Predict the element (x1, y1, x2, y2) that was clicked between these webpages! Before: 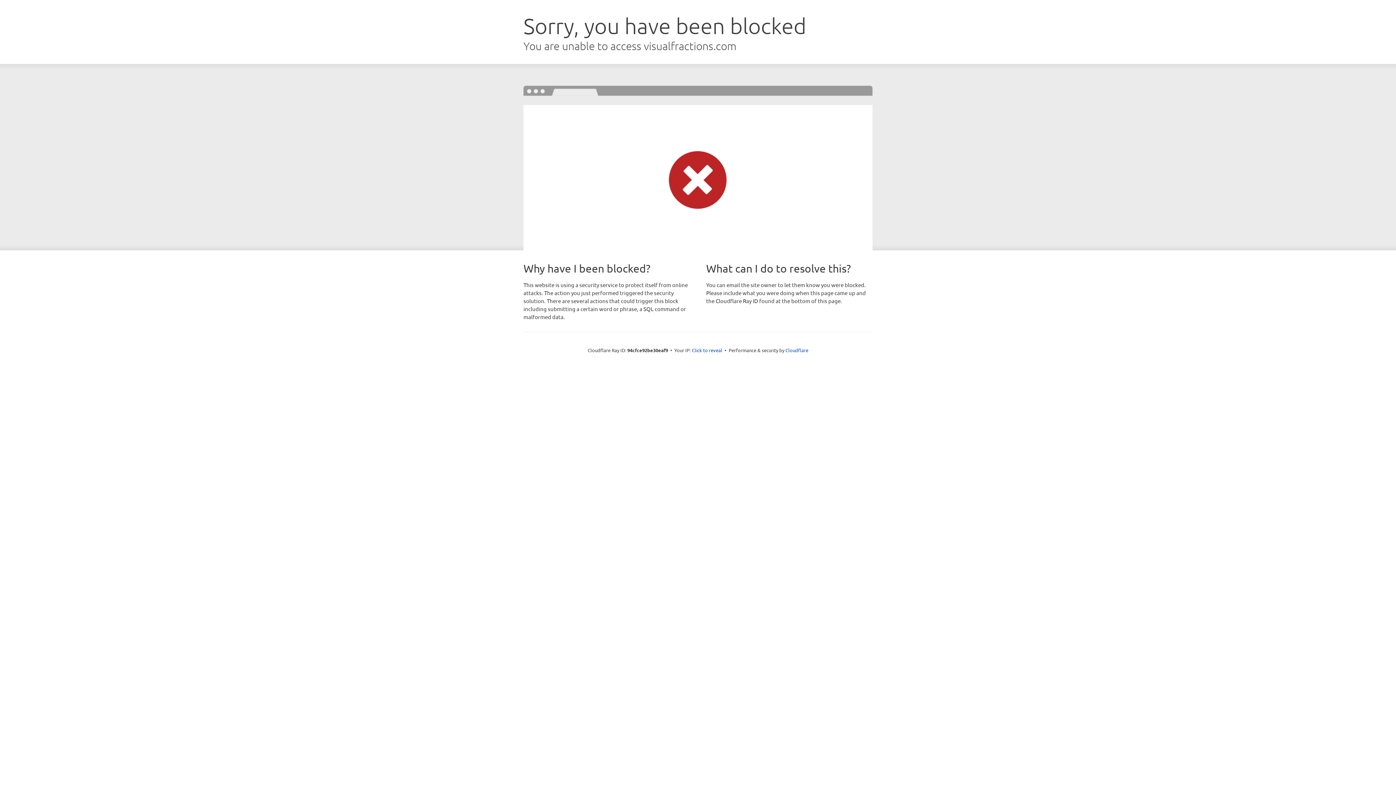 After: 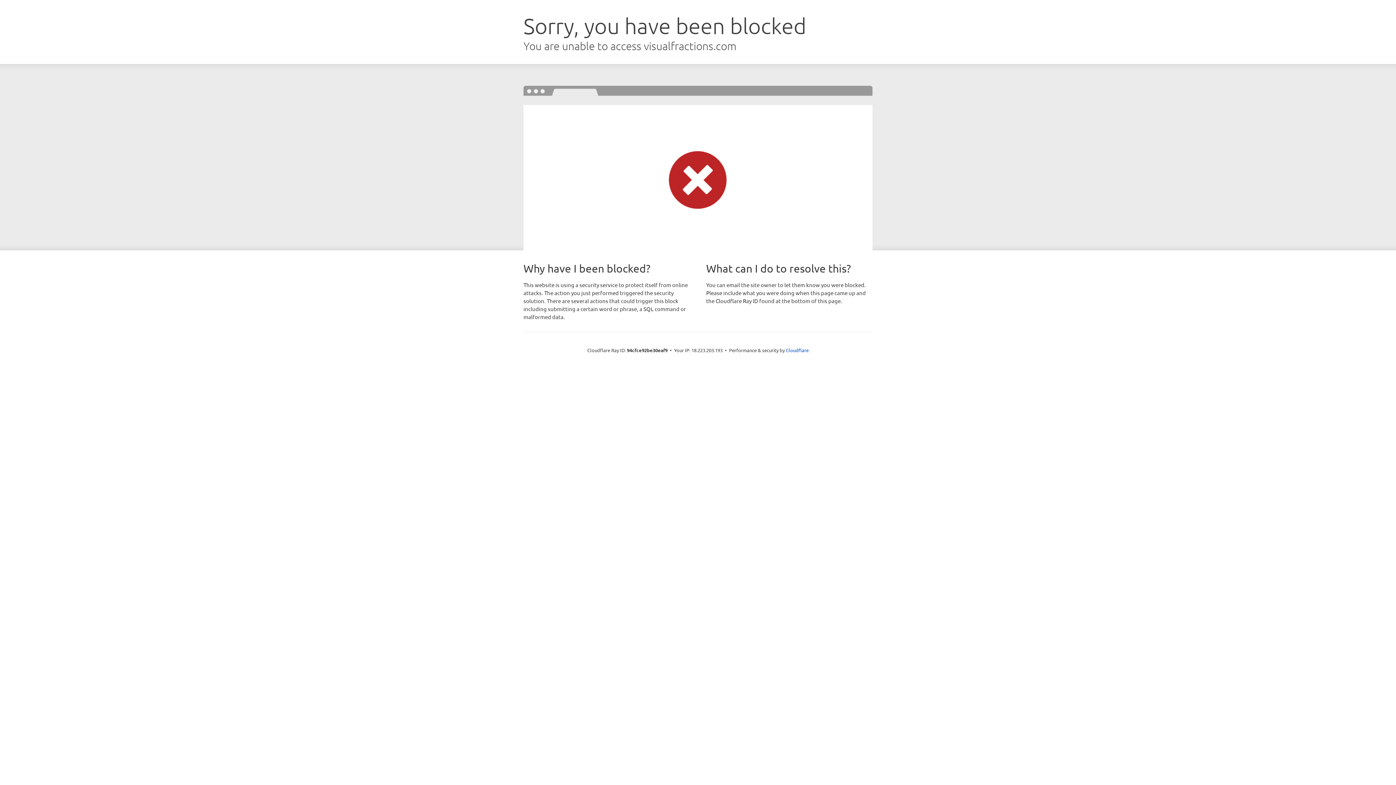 Action: bbox: (692, 346, 722, 353) label: Click to reveal